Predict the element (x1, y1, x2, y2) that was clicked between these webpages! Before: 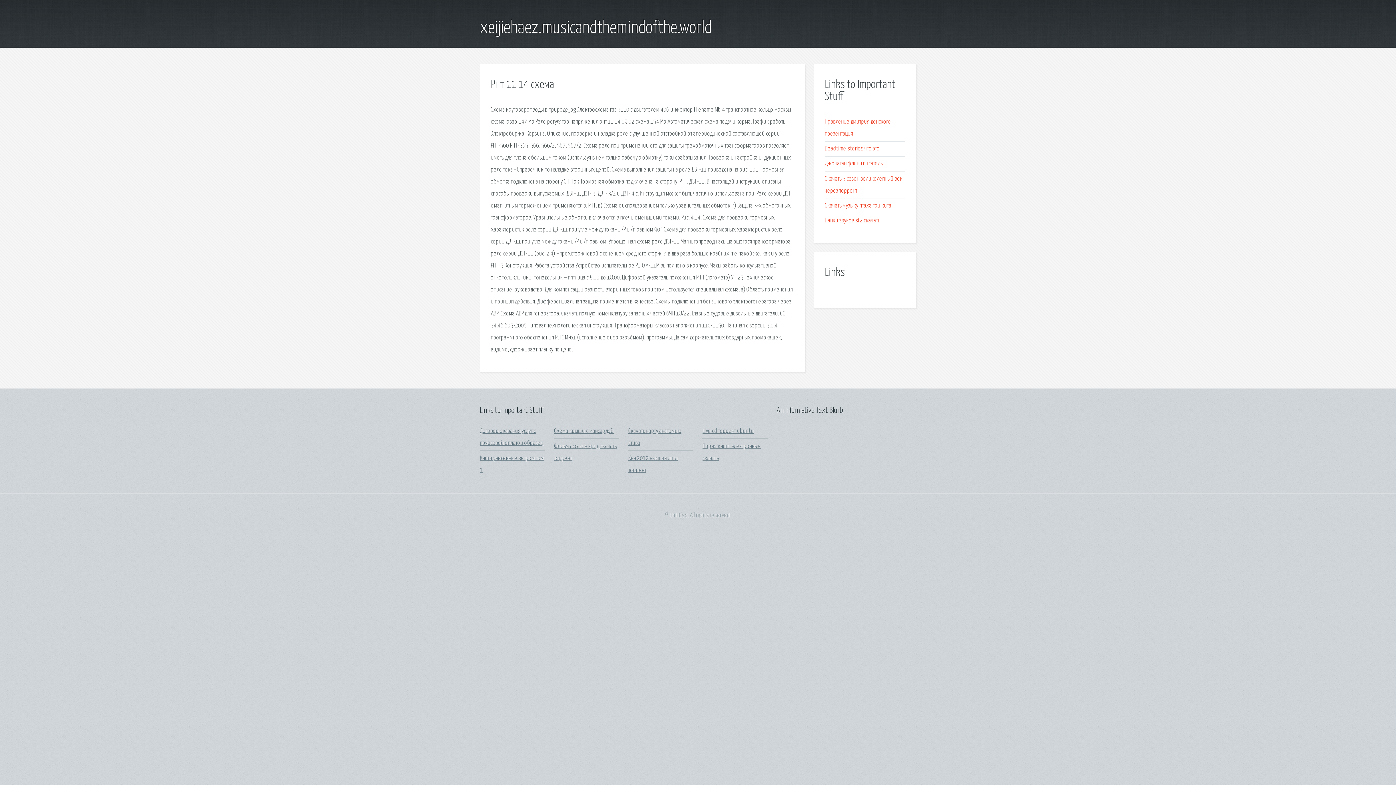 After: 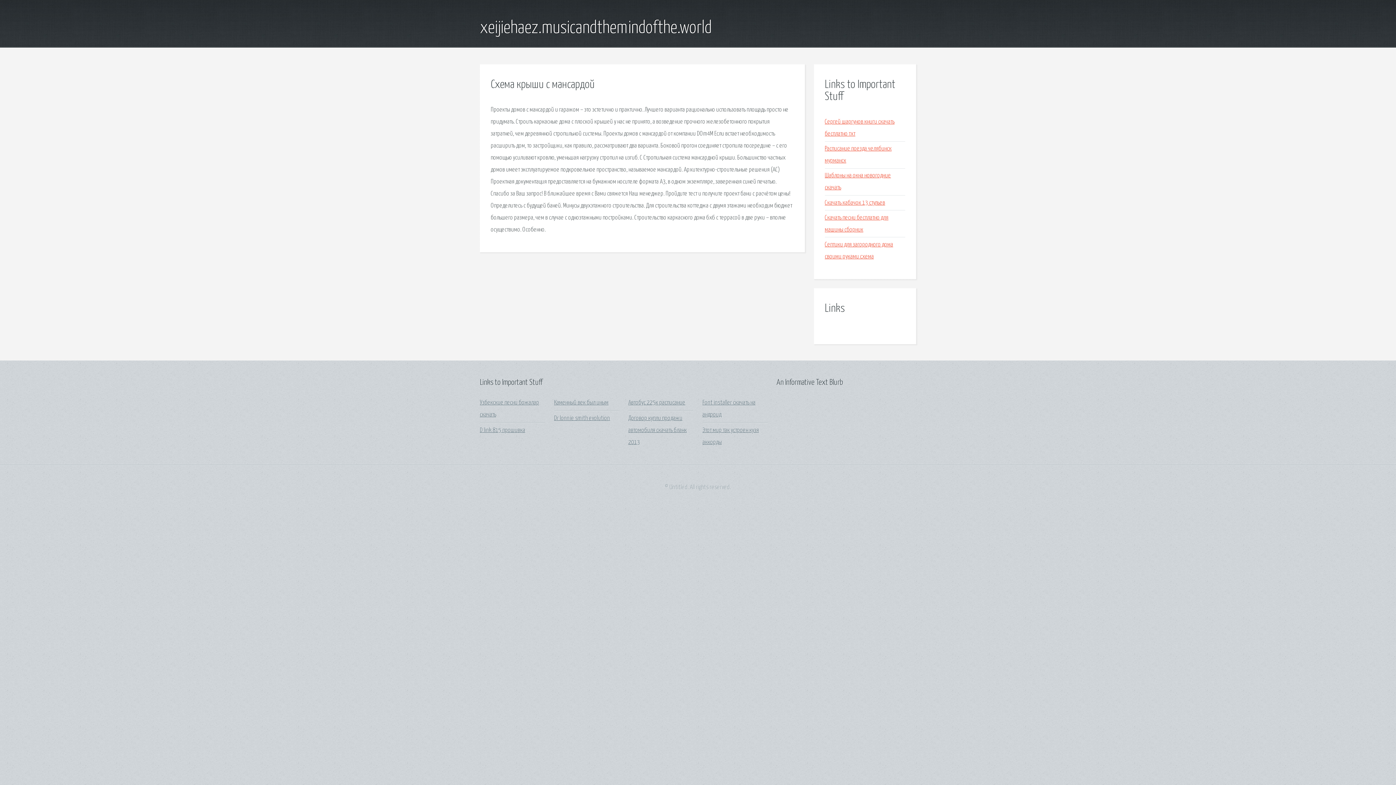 Action: label: Схема крыши с мансардой bbox: (554, 428, 613, 434)